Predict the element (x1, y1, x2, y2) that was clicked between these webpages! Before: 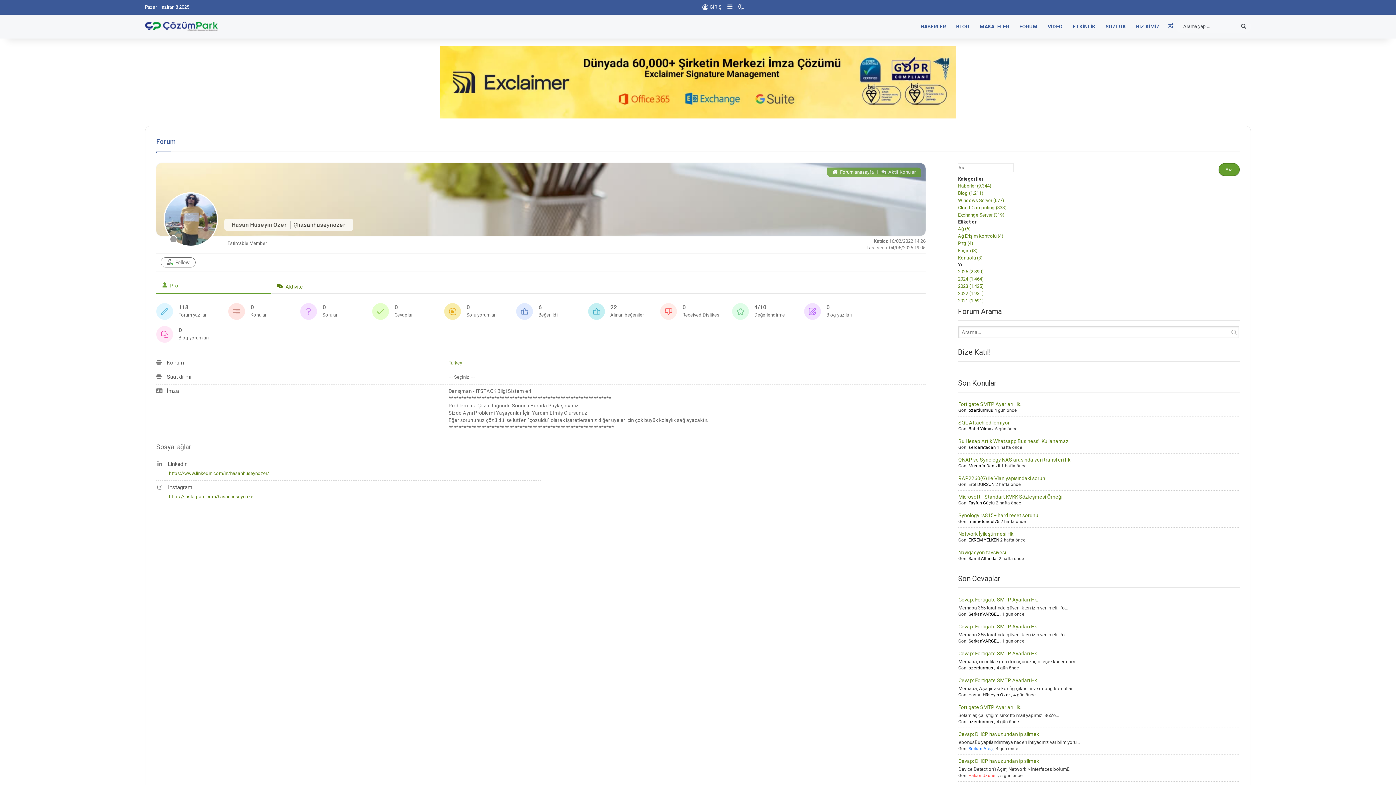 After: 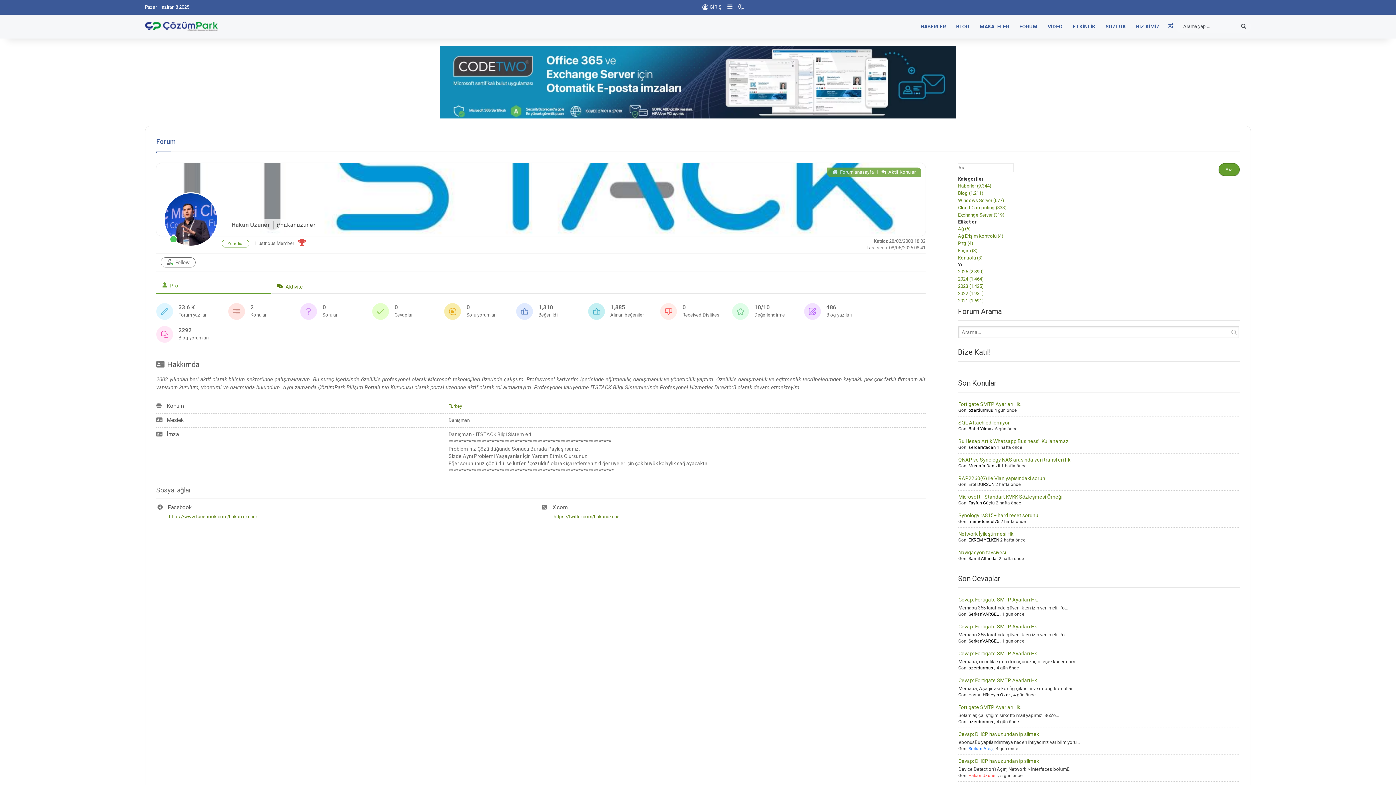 Action: label: Hakan Uzuner bbox: (968, 773, 997, 778)